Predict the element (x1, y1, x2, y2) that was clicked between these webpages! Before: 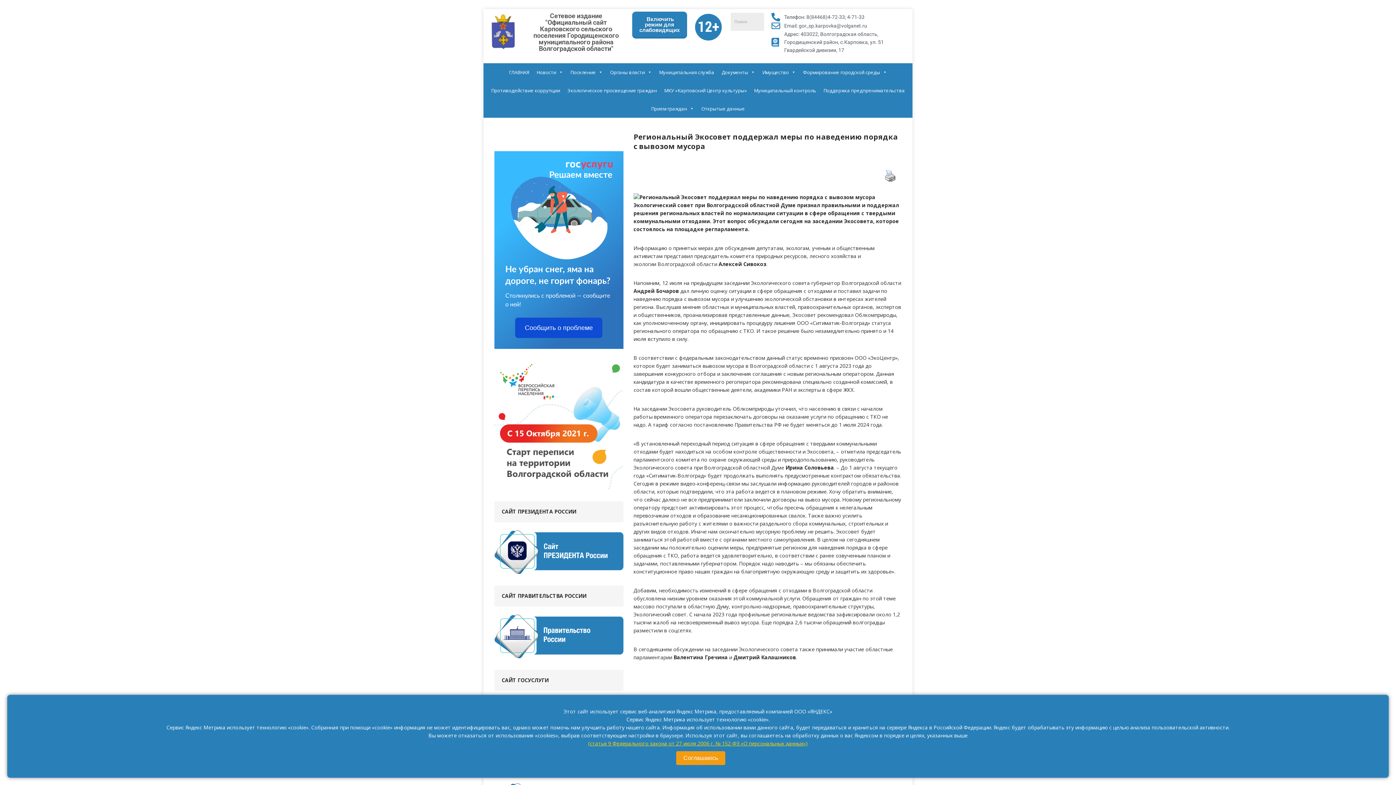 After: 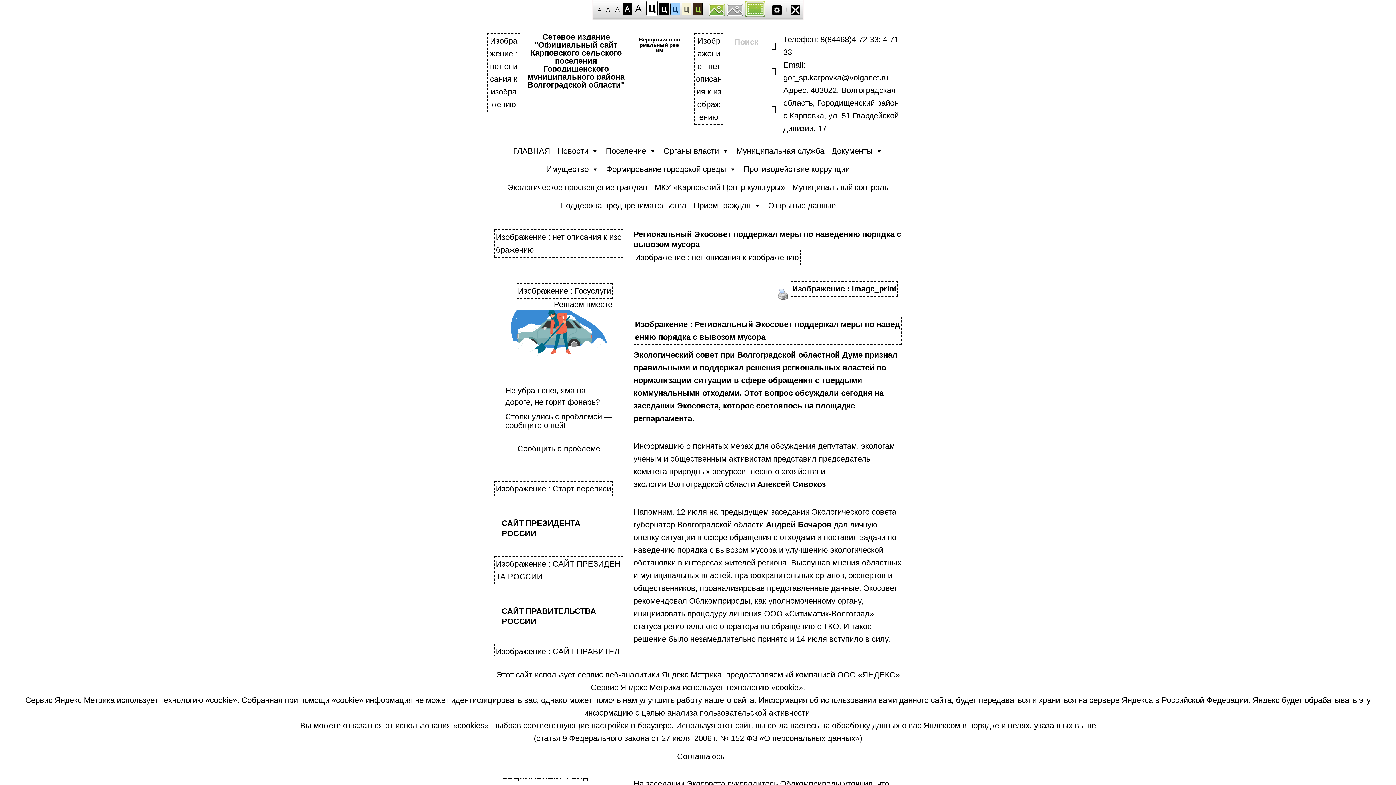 Action: bbox: (632, 11, 687, 38) label:  Включить режим для слабовидящих